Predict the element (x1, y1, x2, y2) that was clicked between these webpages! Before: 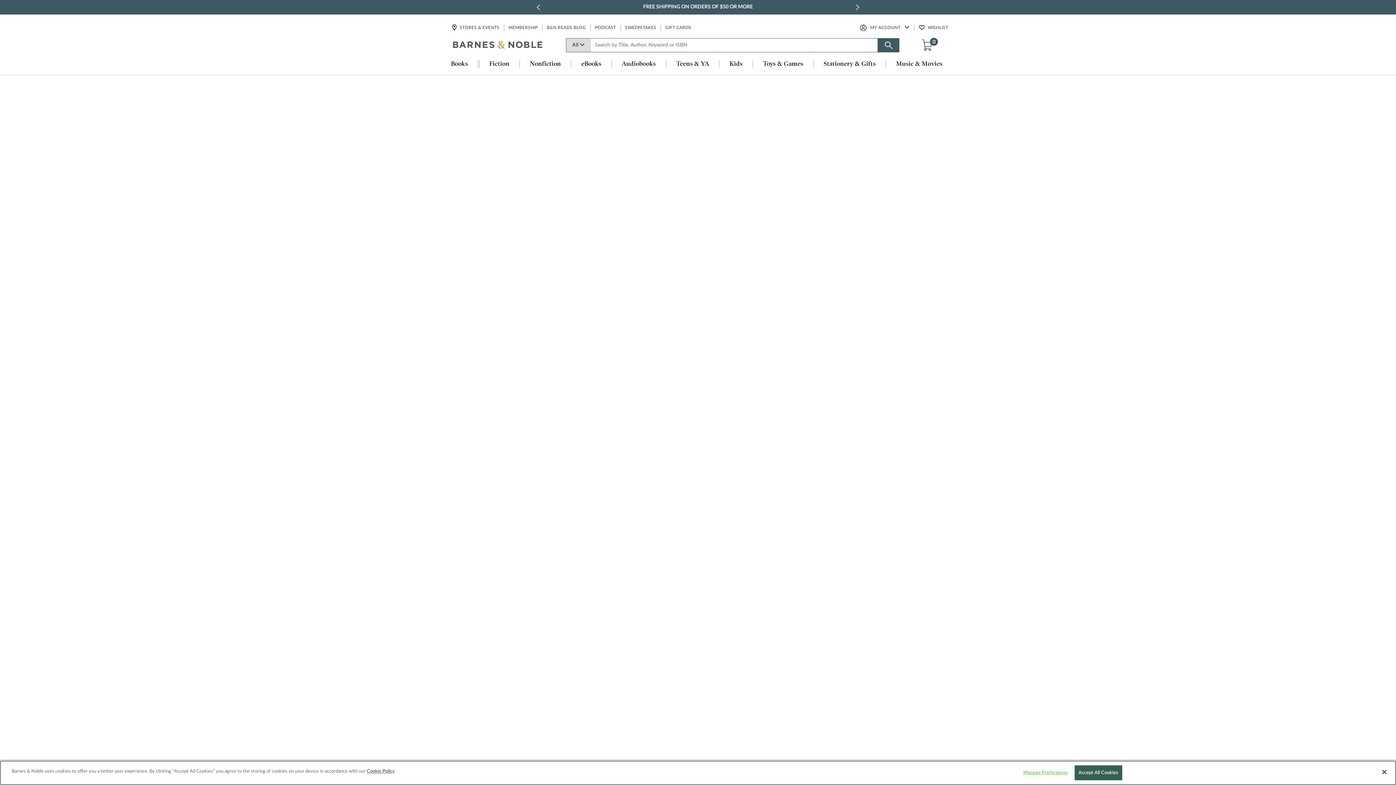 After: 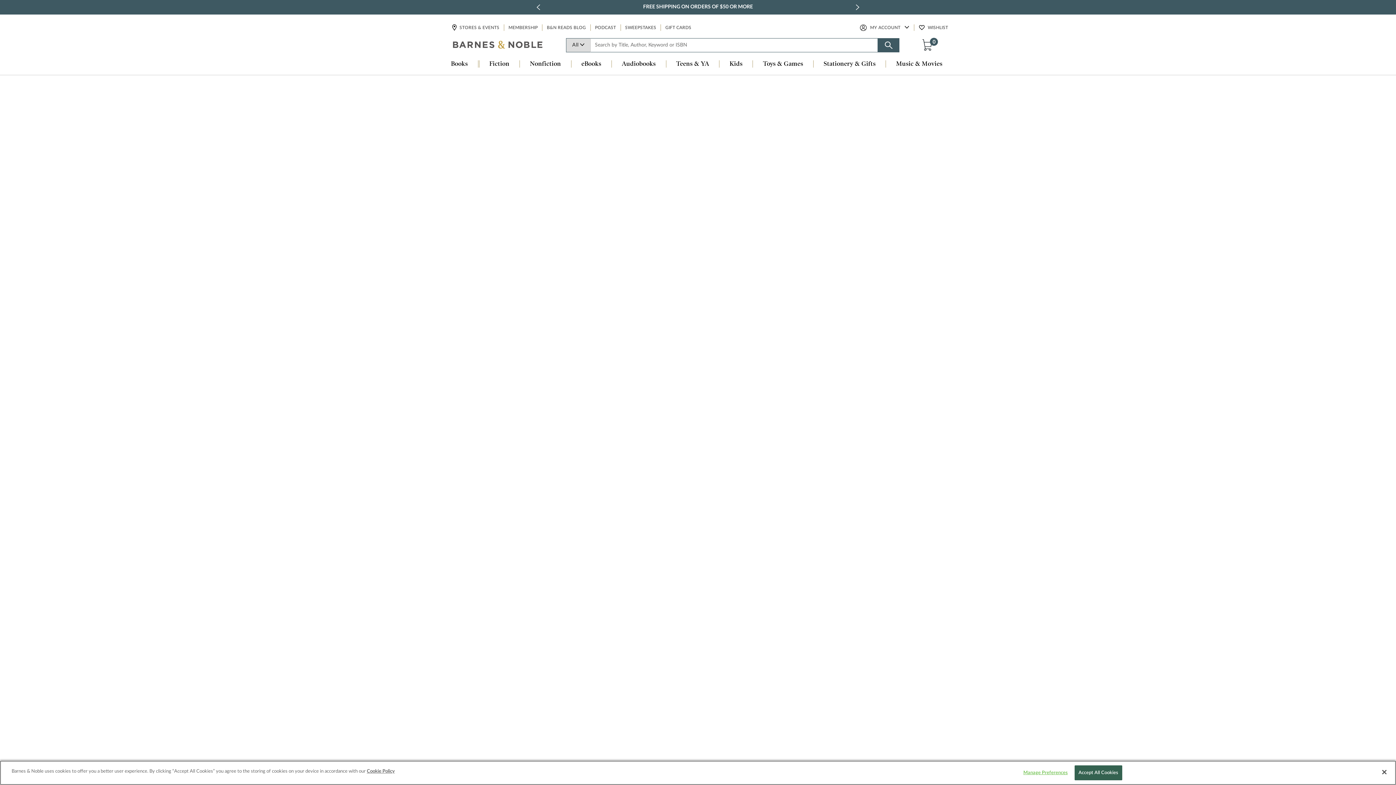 Action: bbox: (886, 60, 952, 68) label: Music & Movies